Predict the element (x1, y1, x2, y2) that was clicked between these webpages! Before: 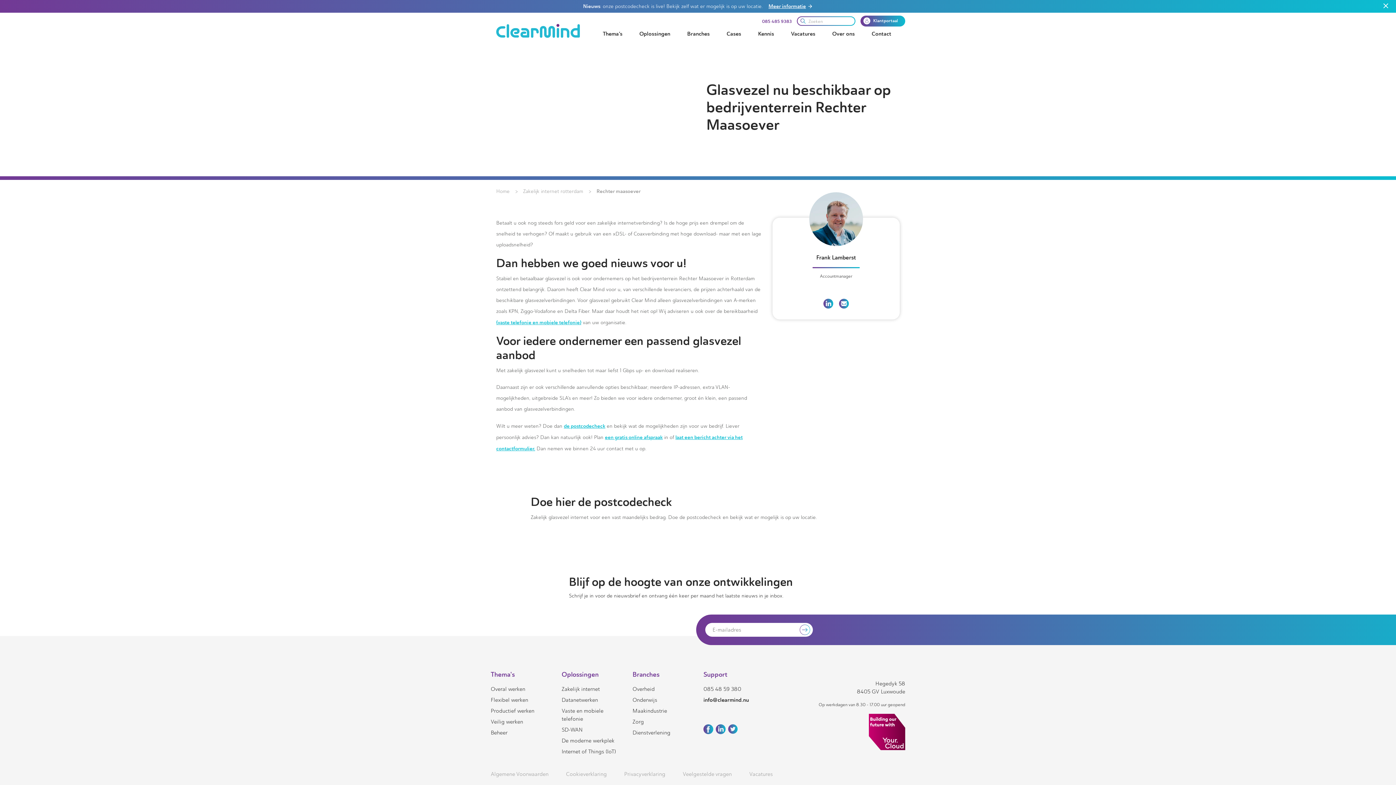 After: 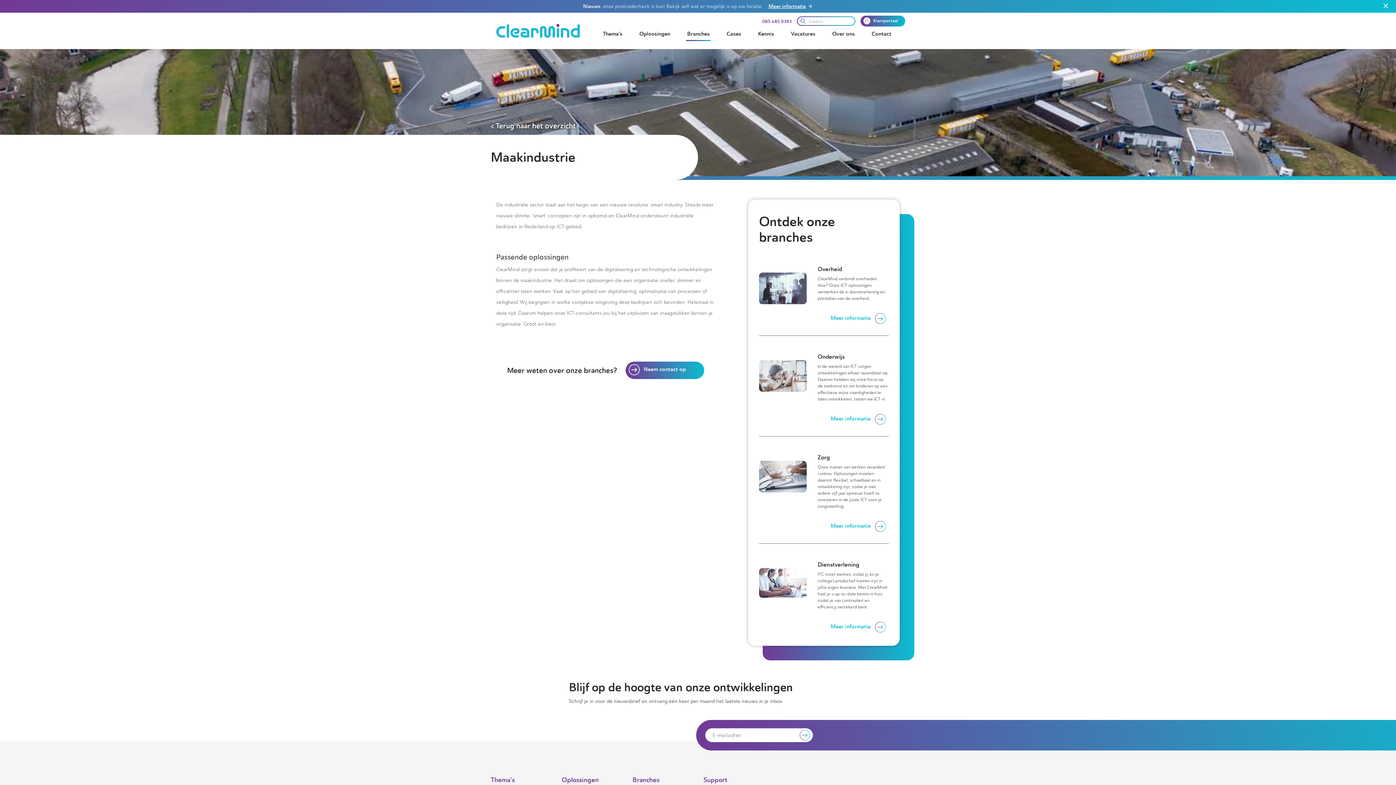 Action: bbox: (632, 707, 692, 715) label: Maakindustrie